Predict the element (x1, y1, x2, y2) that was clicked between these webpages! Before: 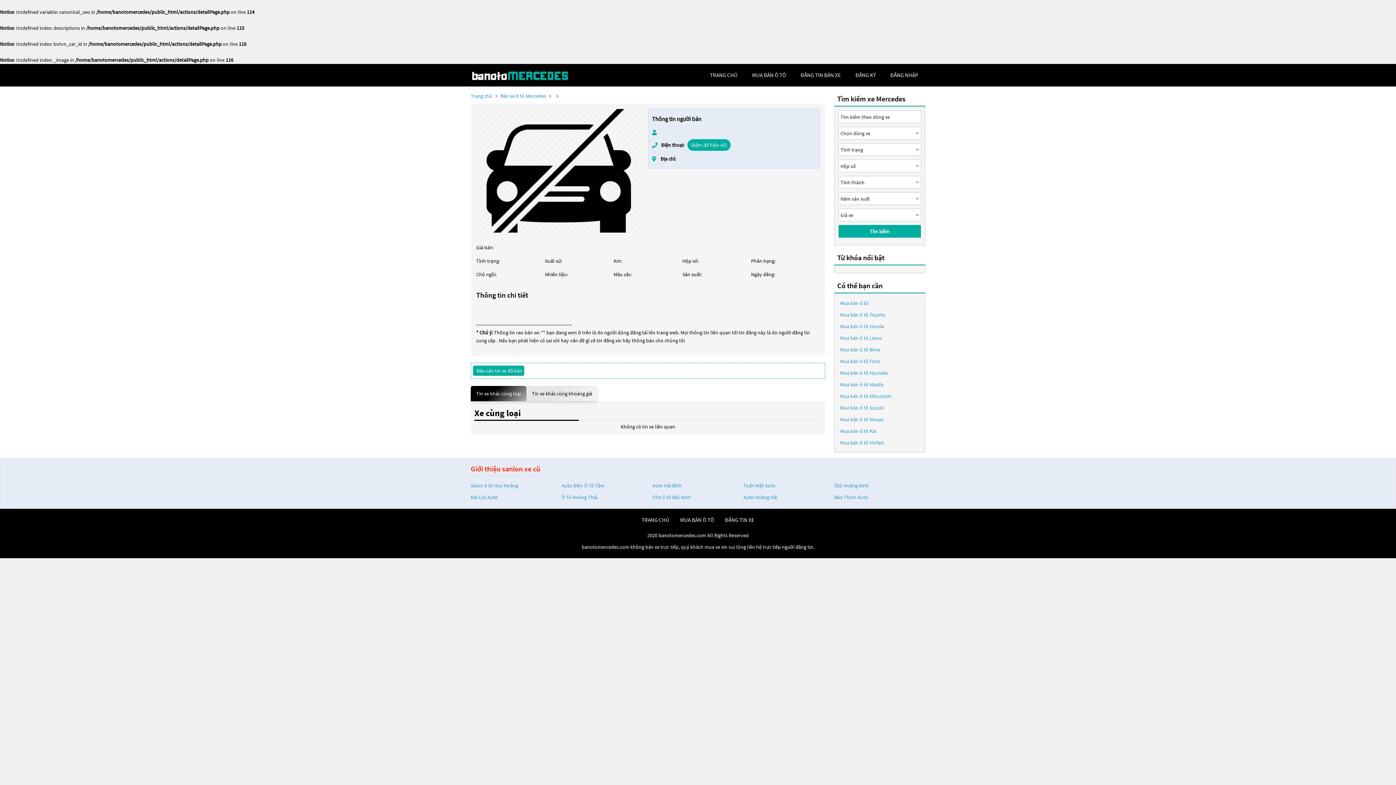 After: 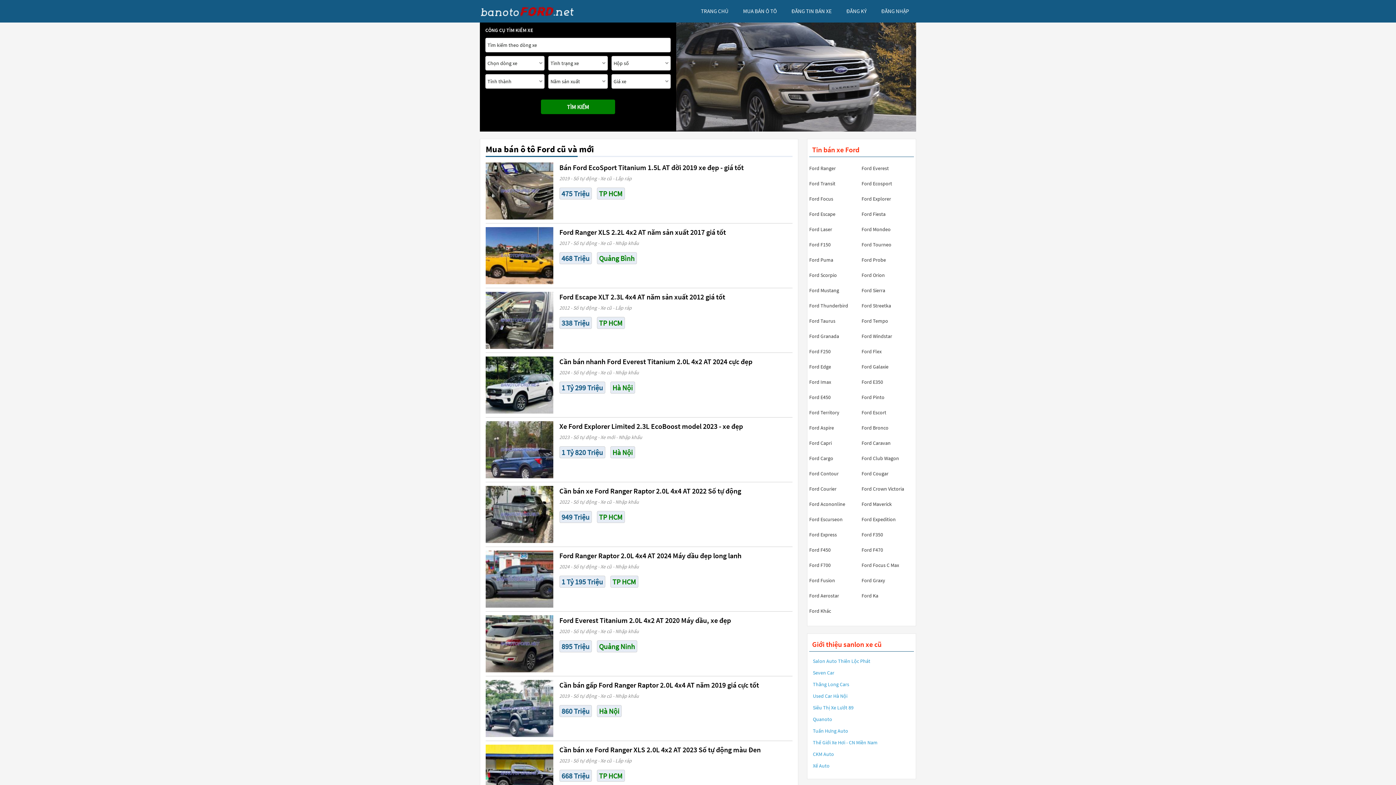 Action: bbox: (840, 357, 880, 365) label: Mua bán ô tô Ford